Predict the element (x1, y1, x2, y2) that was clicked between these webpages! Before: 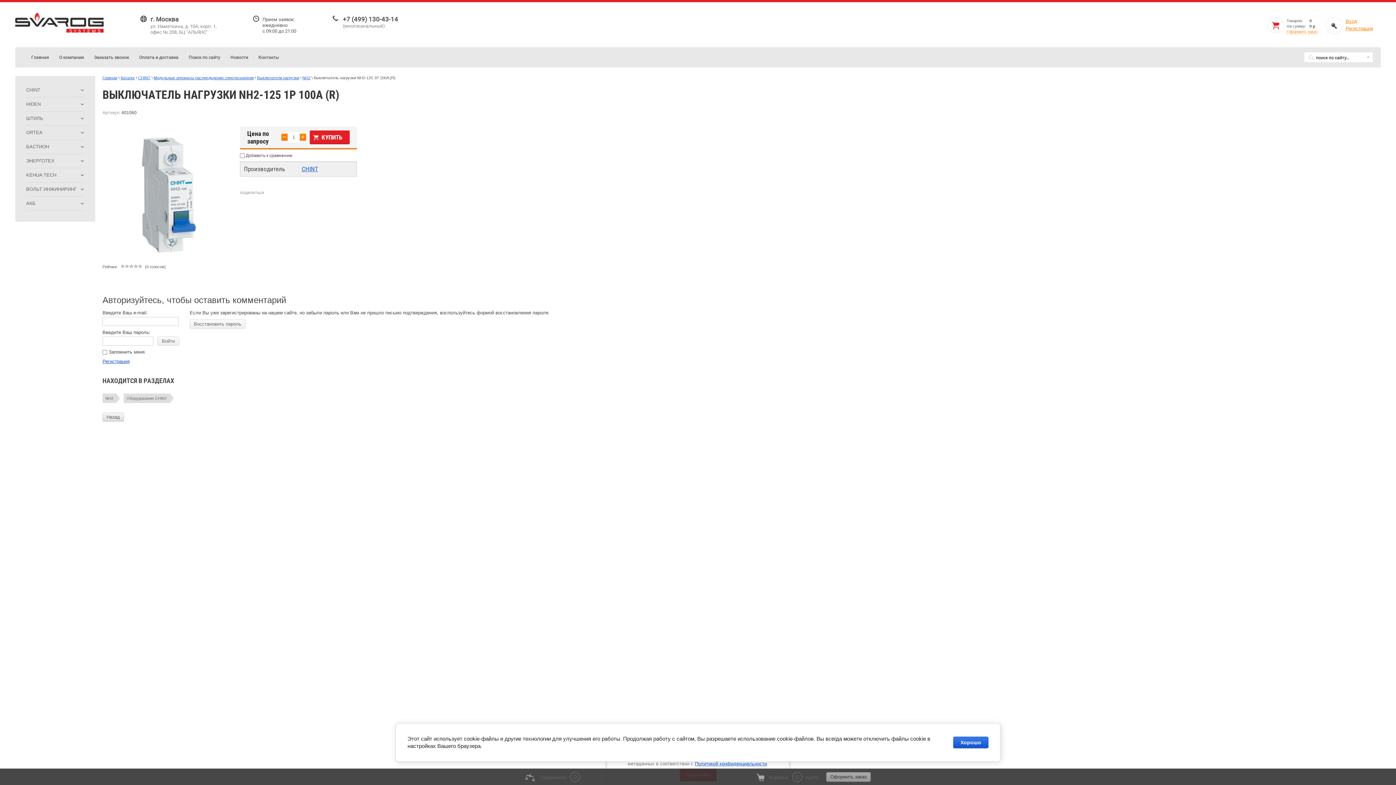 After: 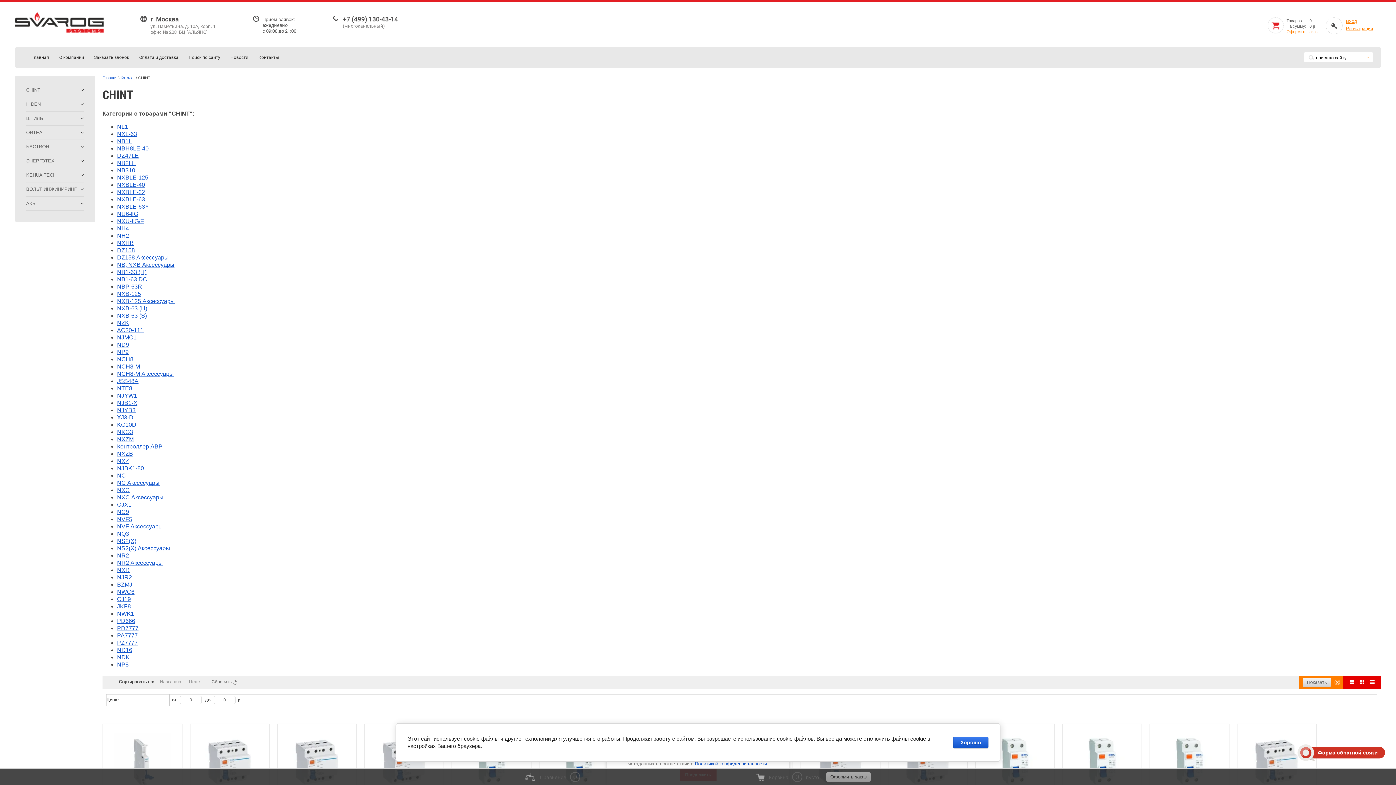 Action: bbox: (301, 165, 318, 172) label: CHINT